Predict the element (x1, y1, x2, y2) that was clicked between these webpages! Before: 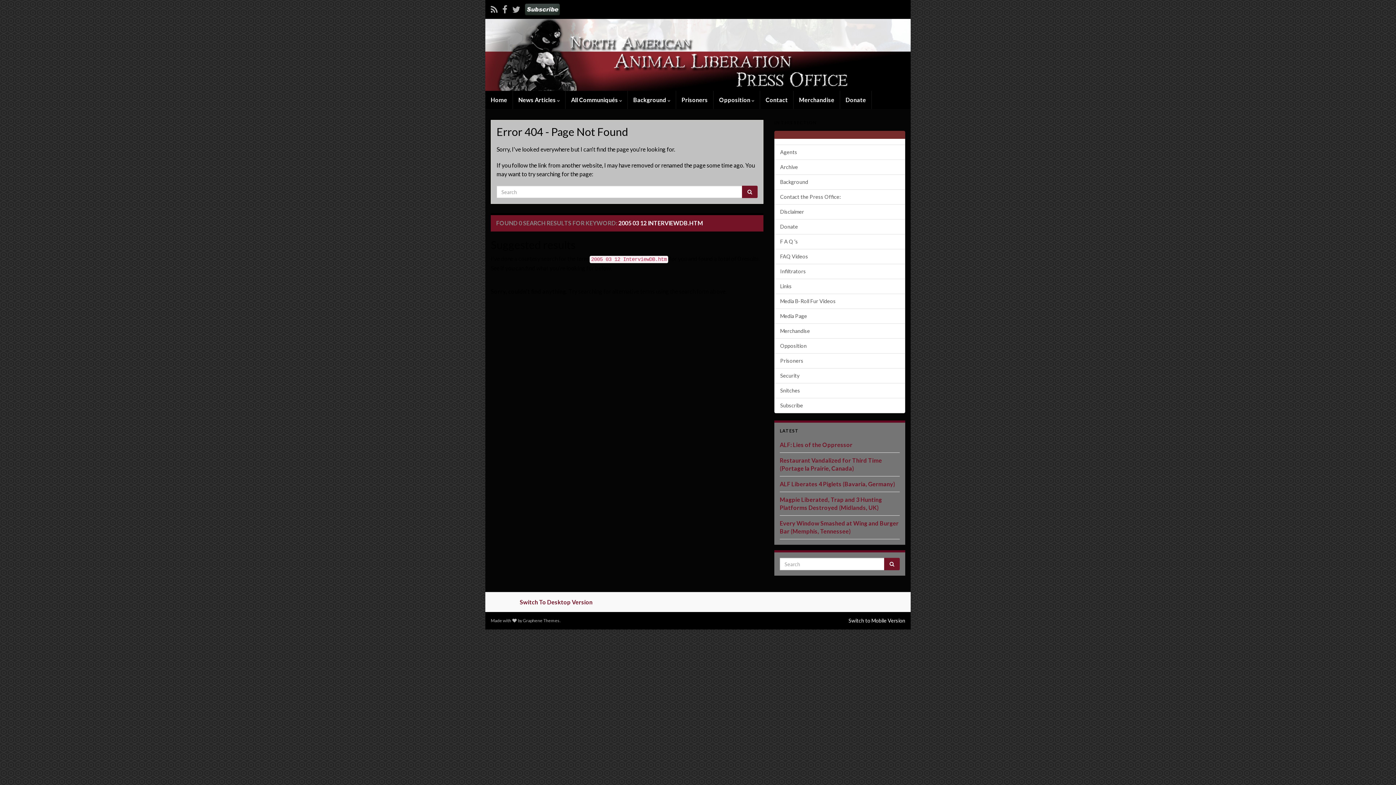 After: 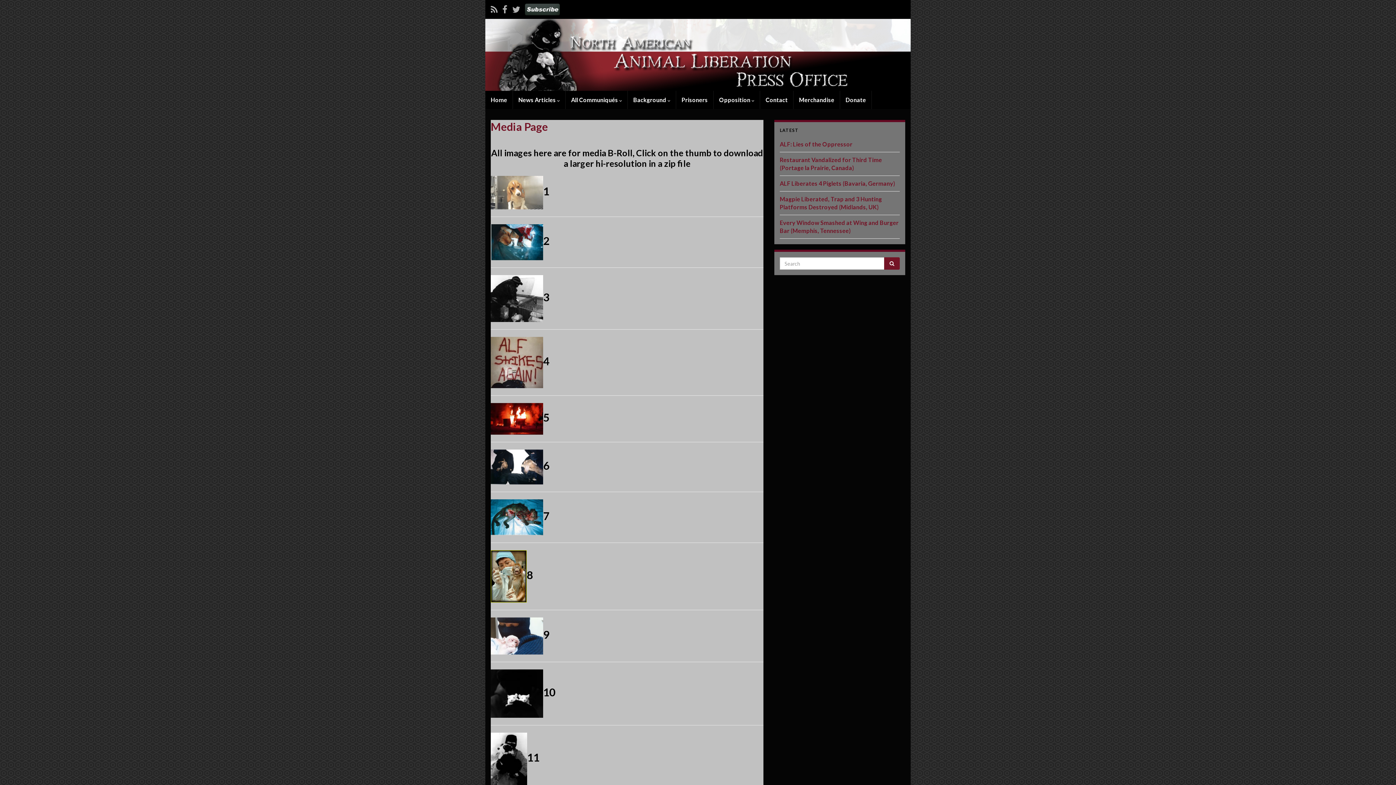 Action: bbox: (774, 308, 905, 324) label: Media Page